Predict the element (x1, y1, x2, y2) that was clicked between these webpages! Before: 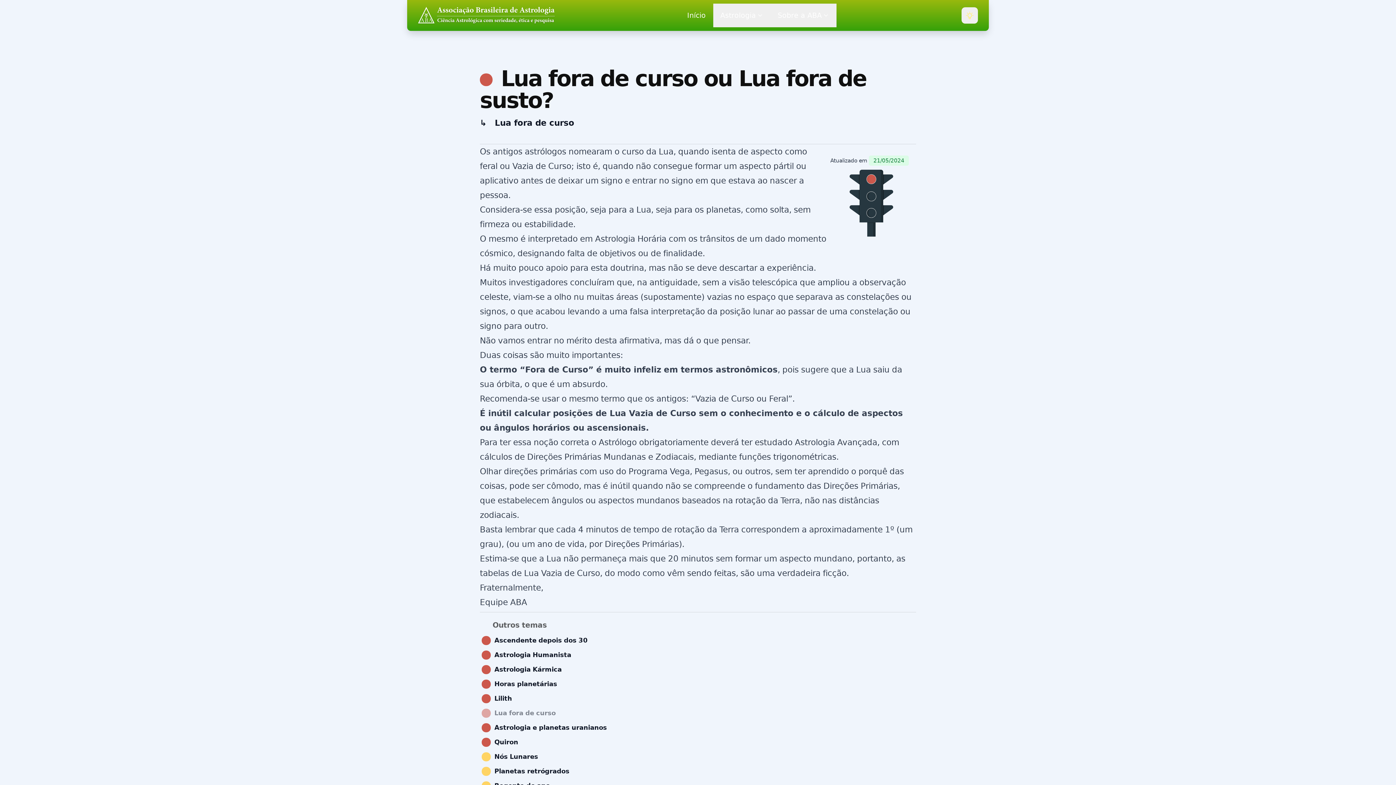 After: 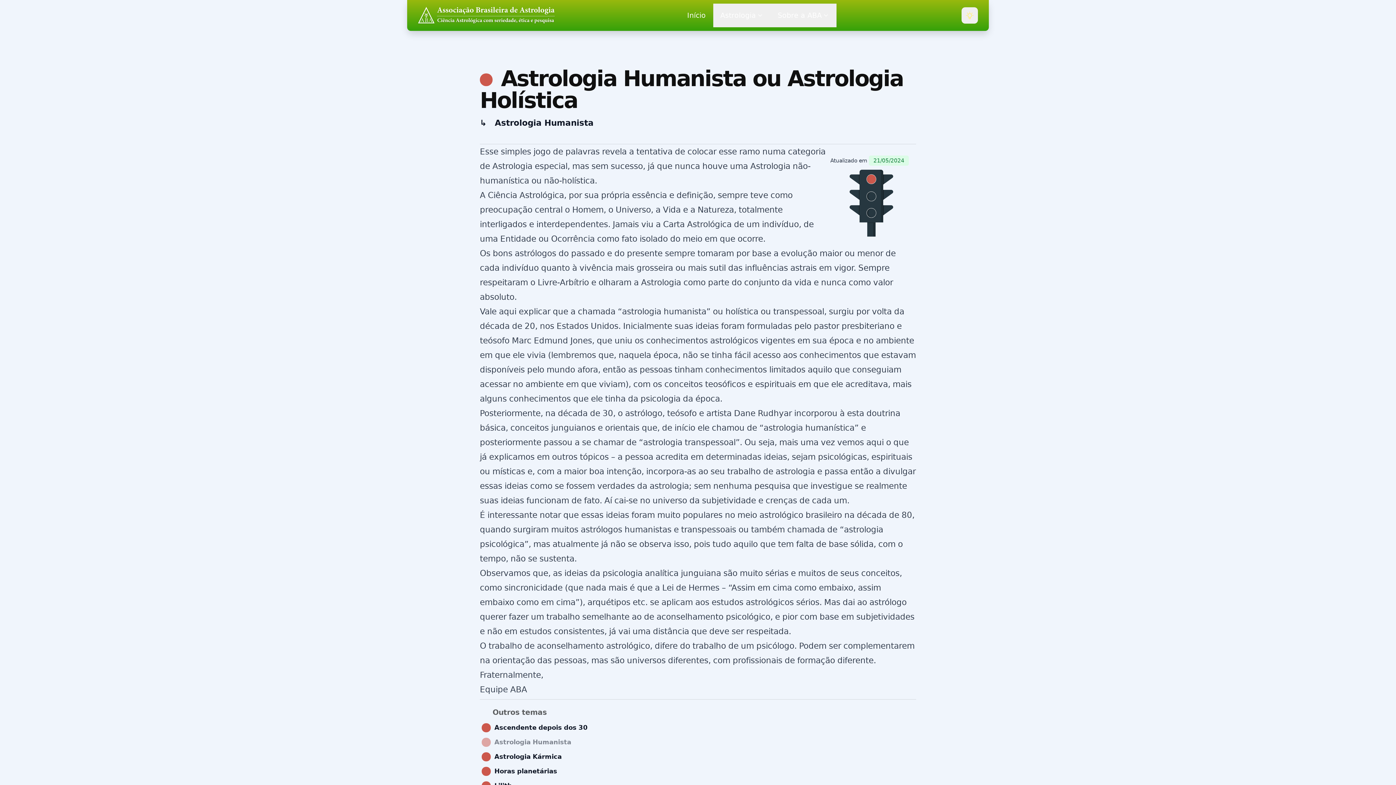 Action: label: Astrologia Humanista bbox: (481, 649, 914, 661)